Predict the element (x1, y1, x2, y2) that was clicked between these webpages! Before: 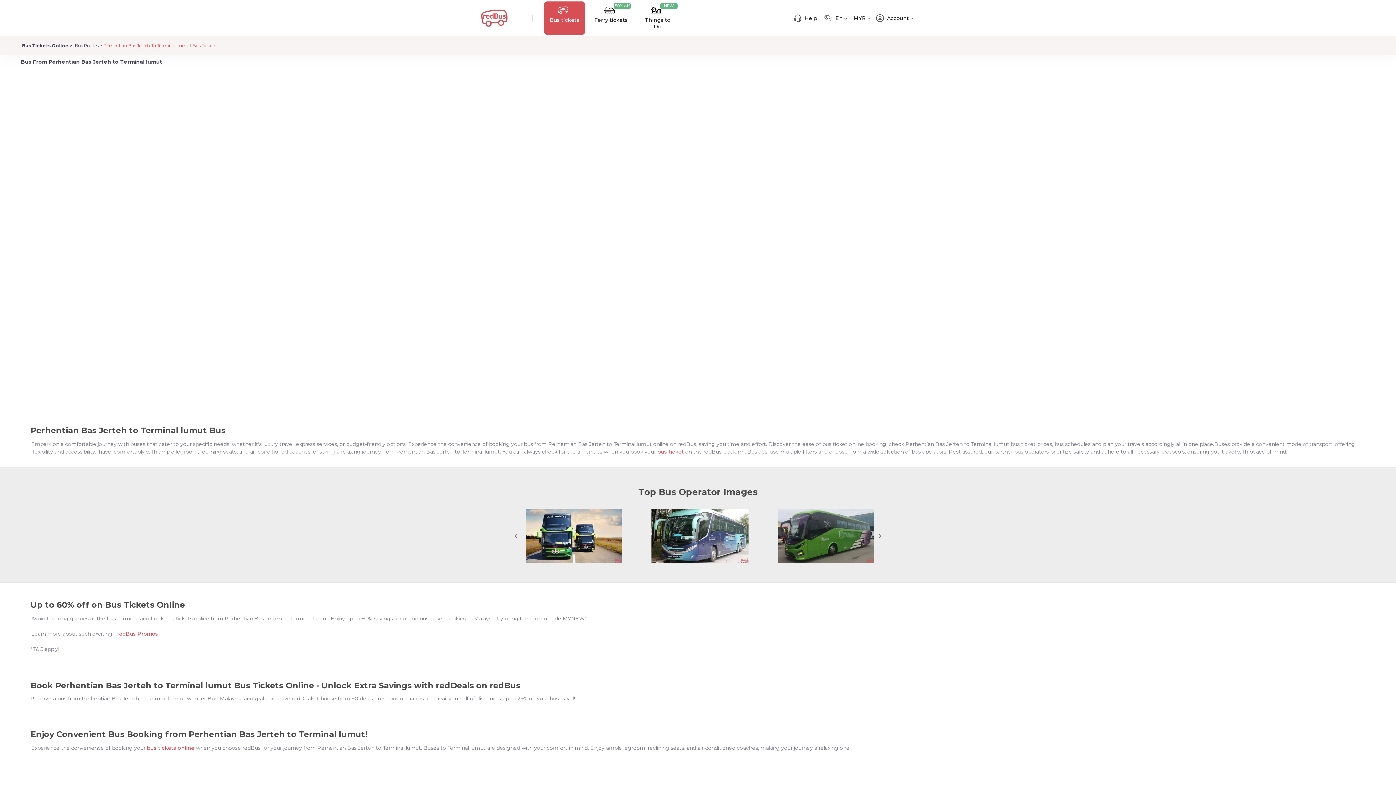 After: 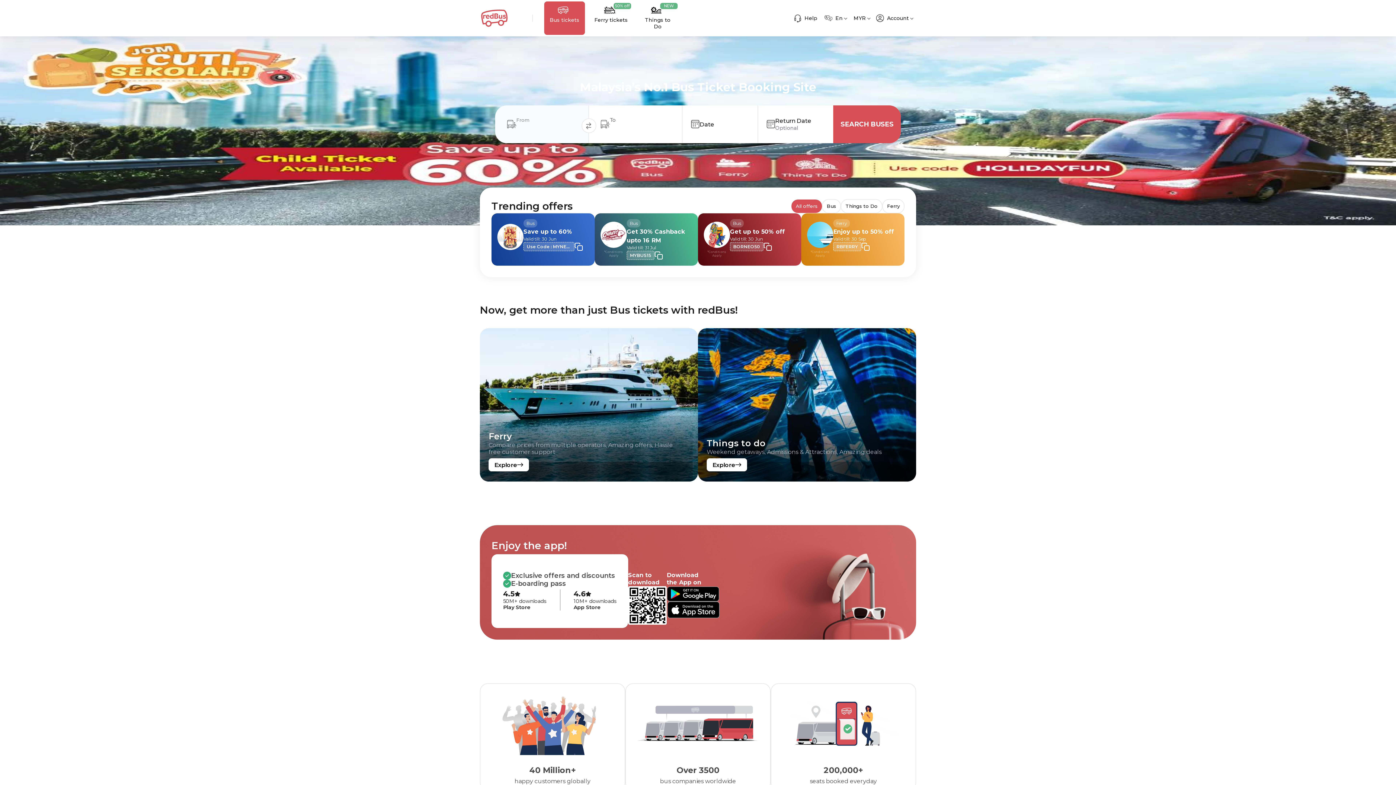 Action: bbox: (657, 448, 684, 455) label: bus ticket